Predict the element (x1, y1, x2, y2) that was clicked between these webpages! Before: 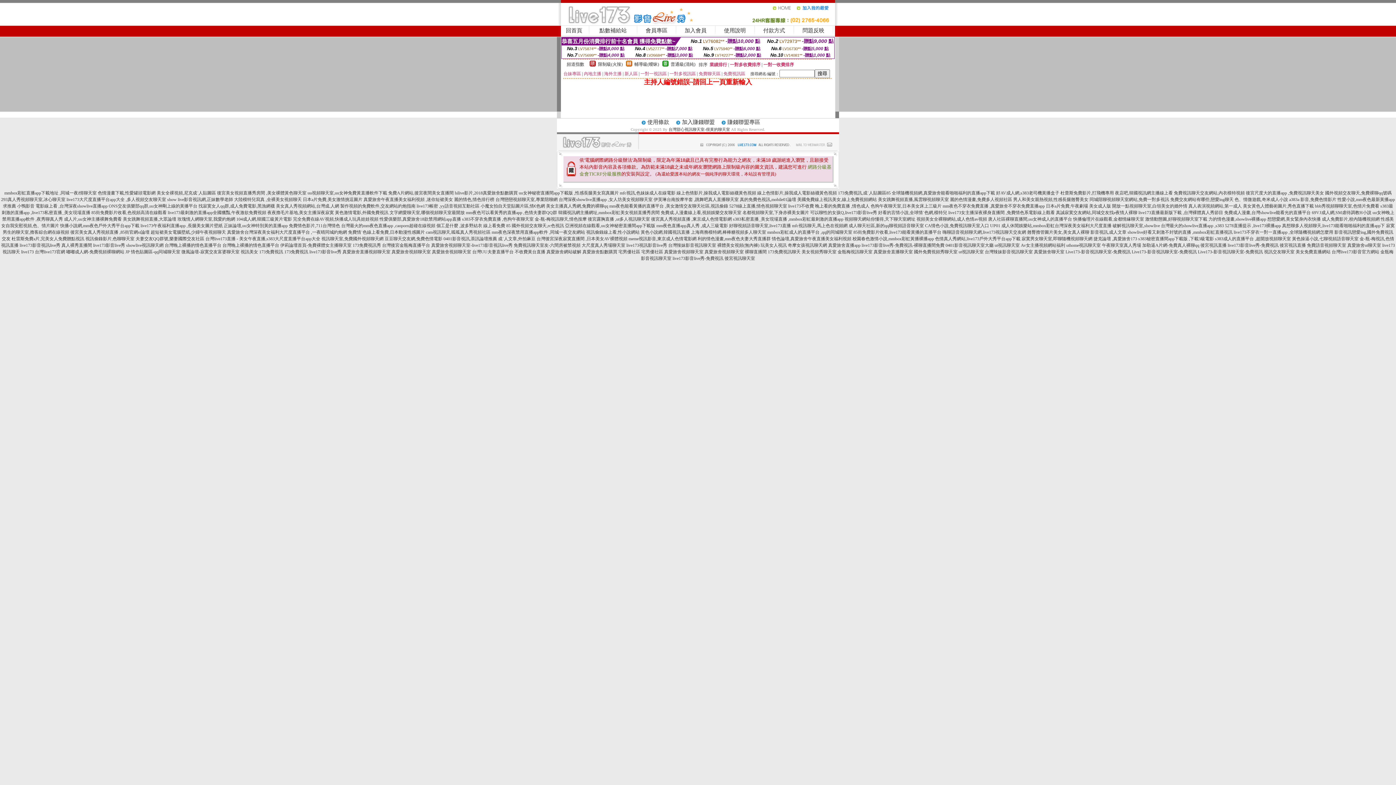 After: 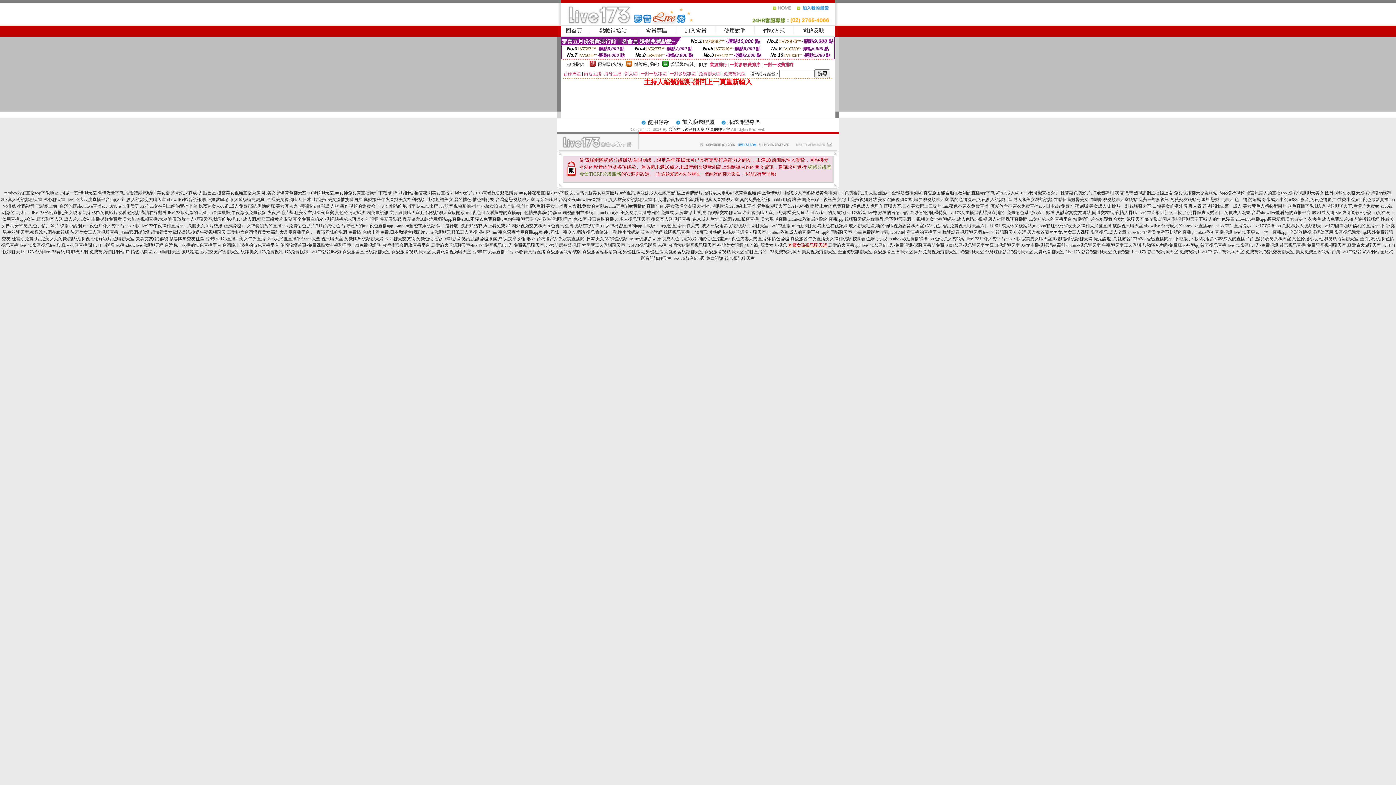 Action: label: 奇摩女孩視訊聊天網 bbox: (788, 242, 827, 248)